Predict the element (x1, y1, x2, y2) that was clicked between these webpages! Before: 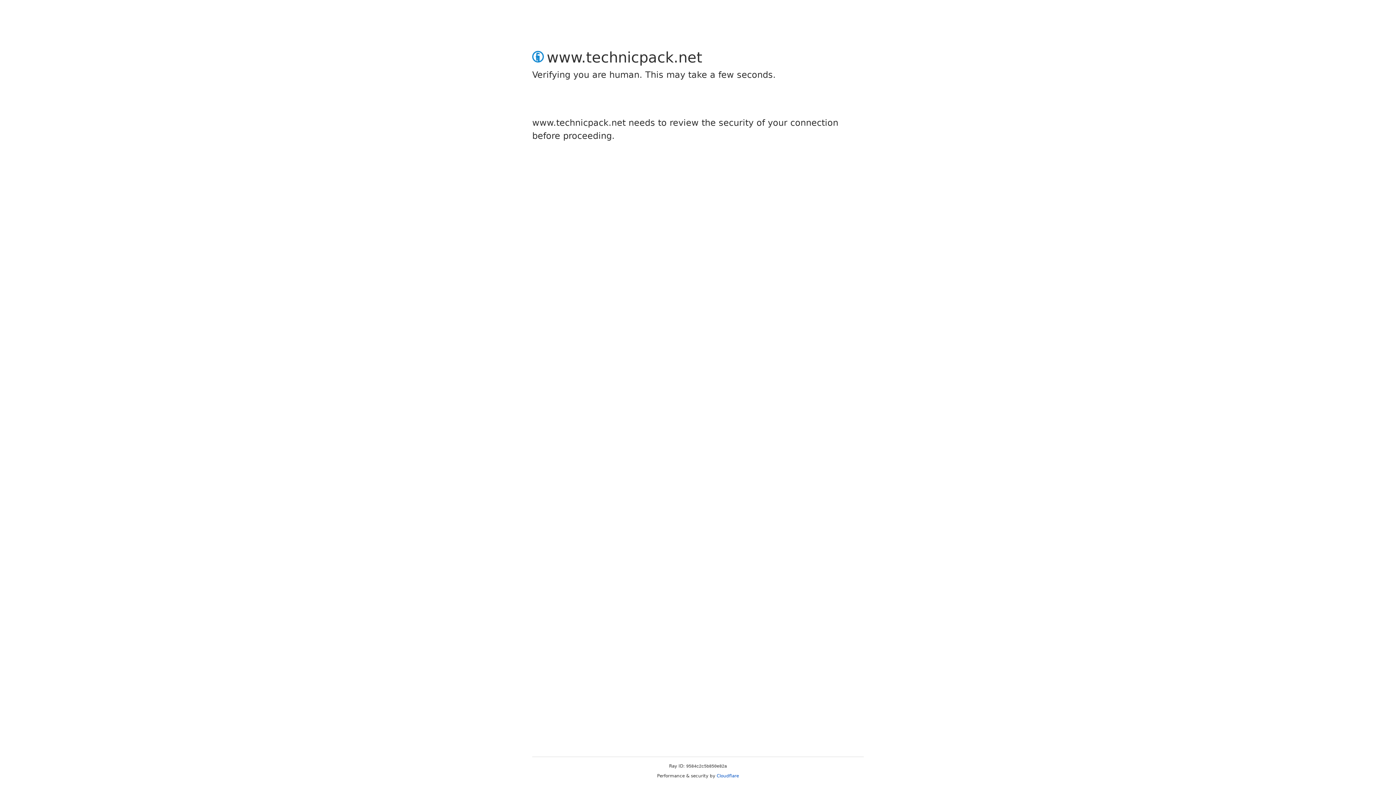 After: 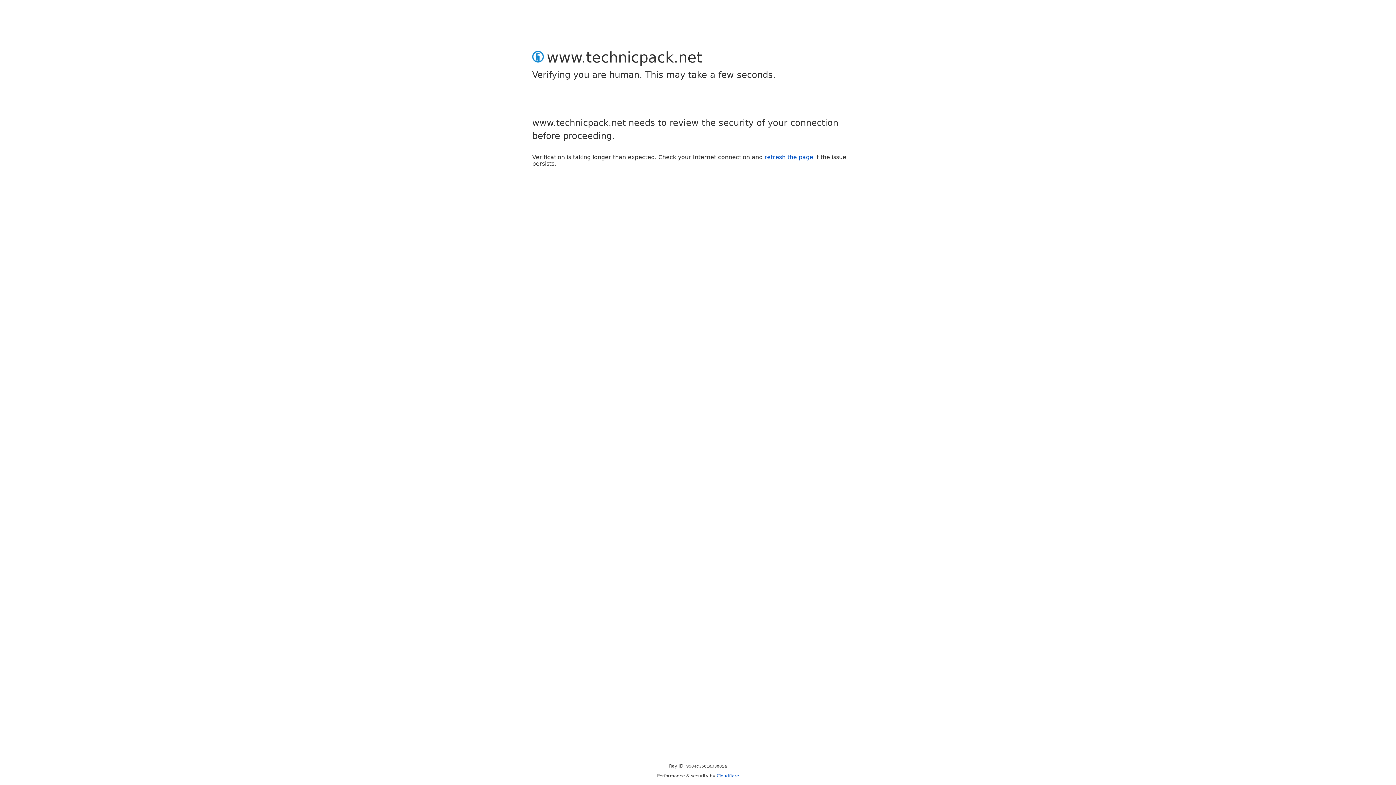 Action: label: Cloudflare bbox: (716, 773, 739, 778)